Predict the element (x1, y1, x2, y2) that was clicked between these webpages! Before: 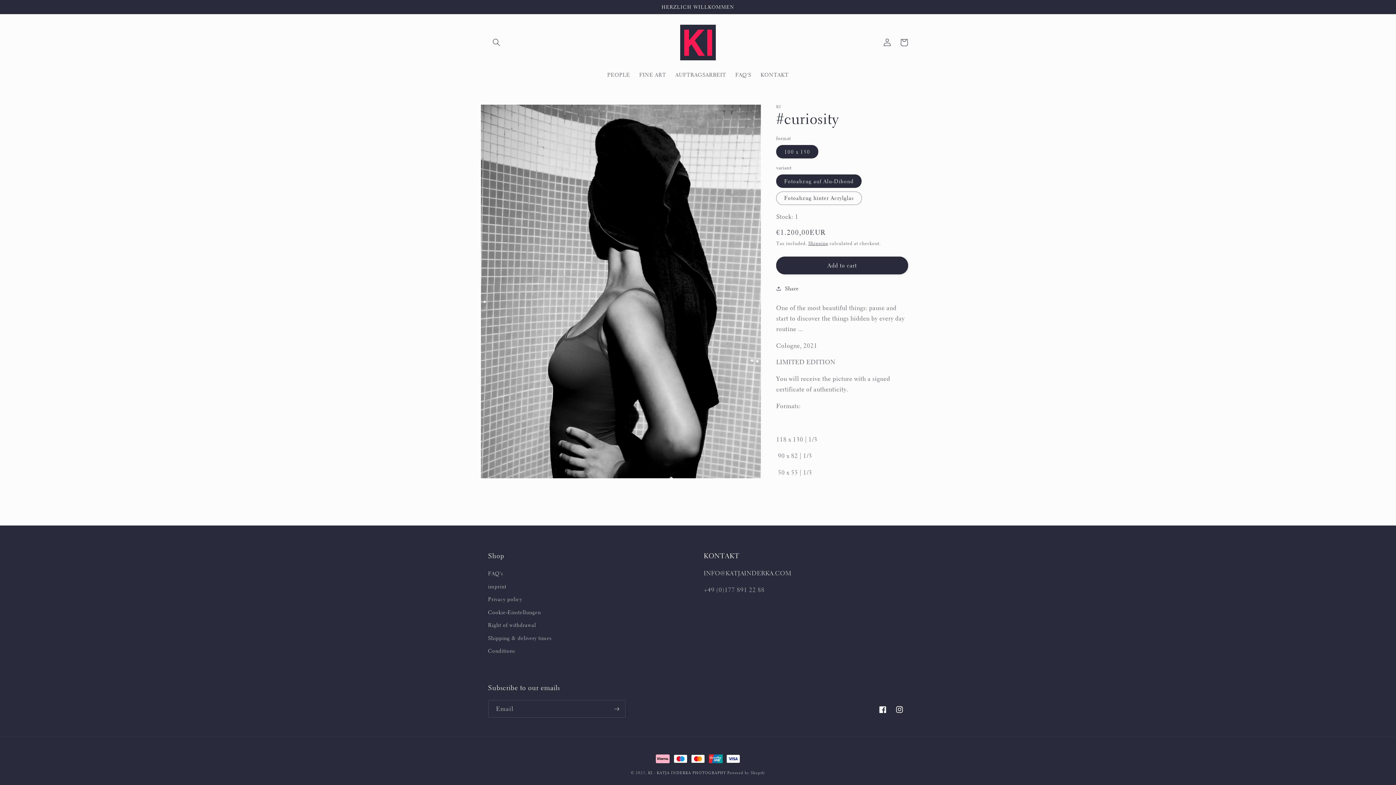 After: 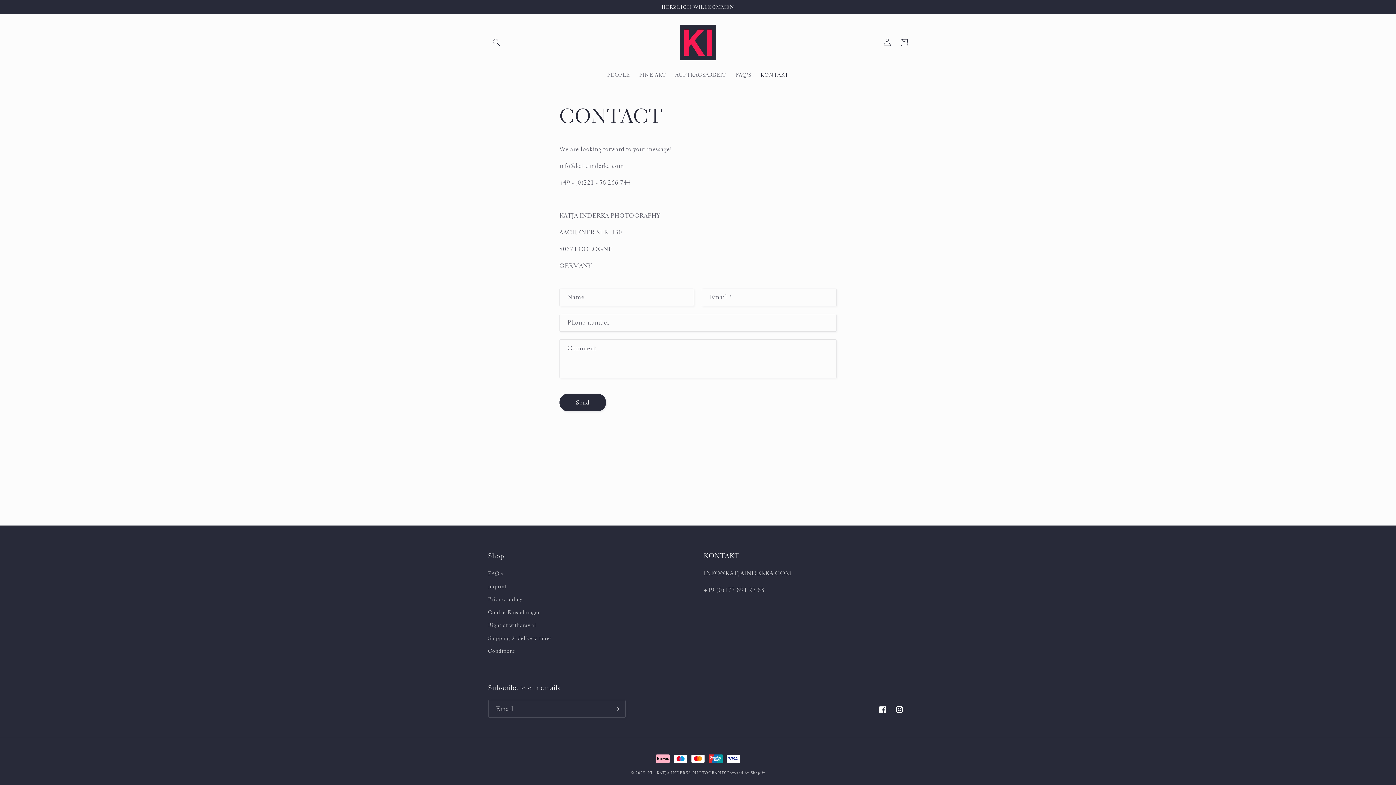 Action: bbox: (756, 67, 793, 82) label: KONTAKT